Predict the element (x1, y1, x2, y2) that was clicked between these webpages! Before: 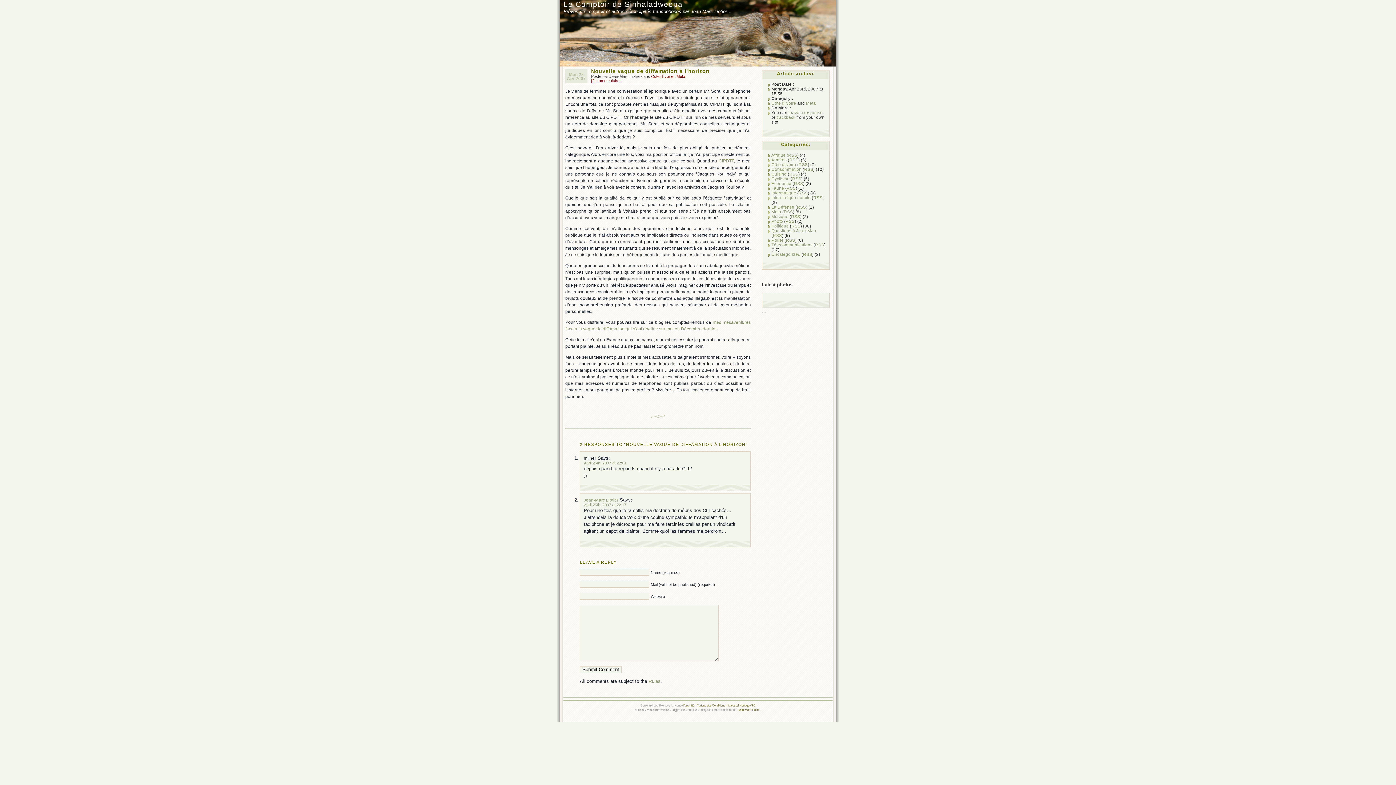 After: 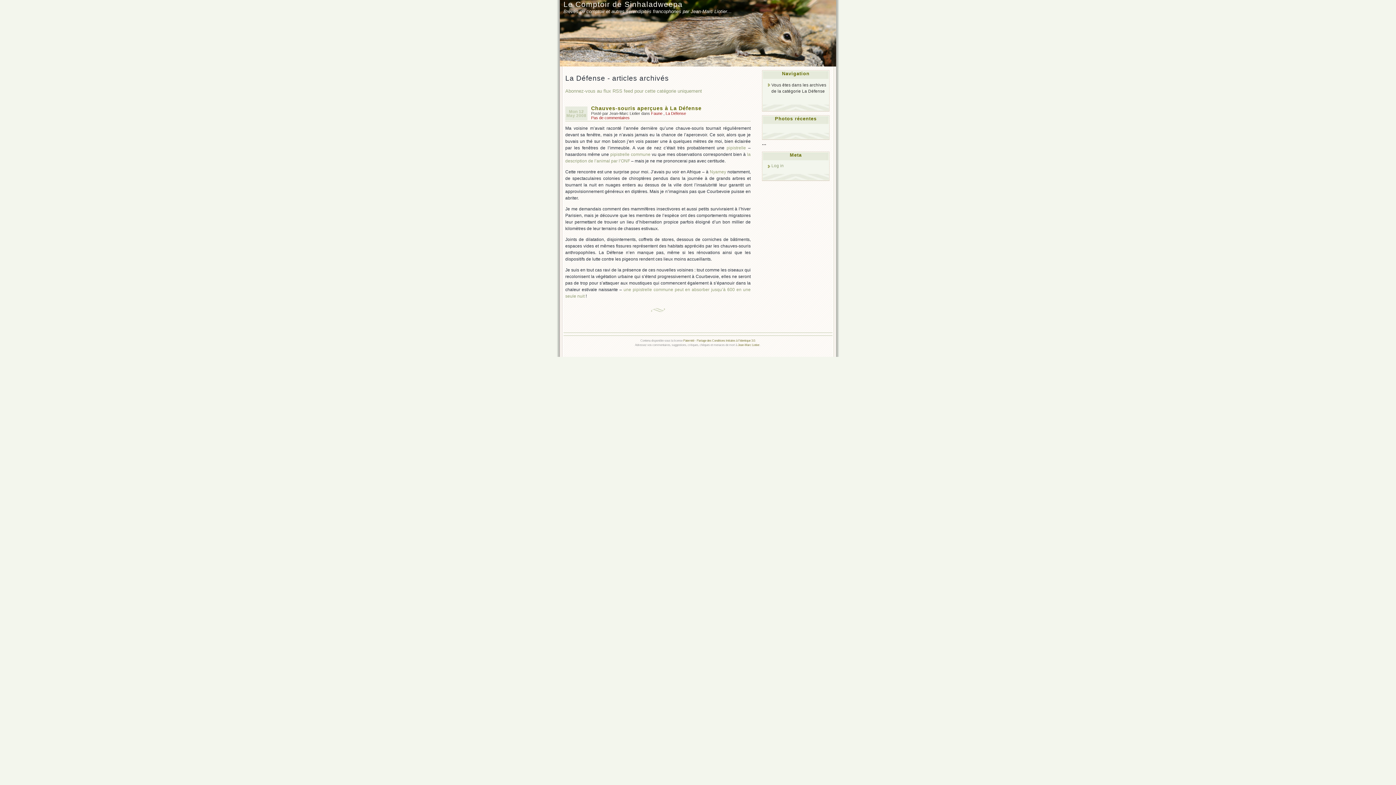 Action: bbox: (771, 204, 794, 209) label: La Défense